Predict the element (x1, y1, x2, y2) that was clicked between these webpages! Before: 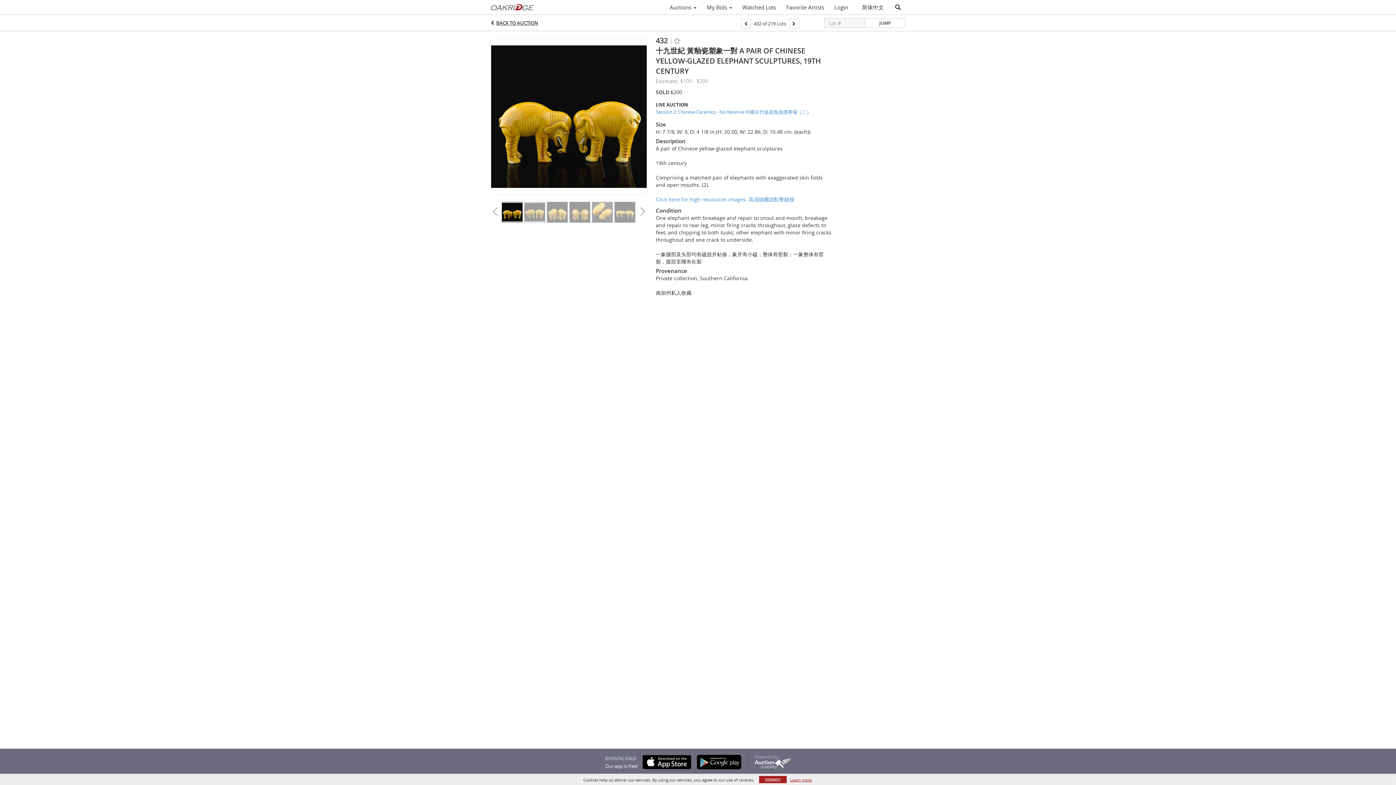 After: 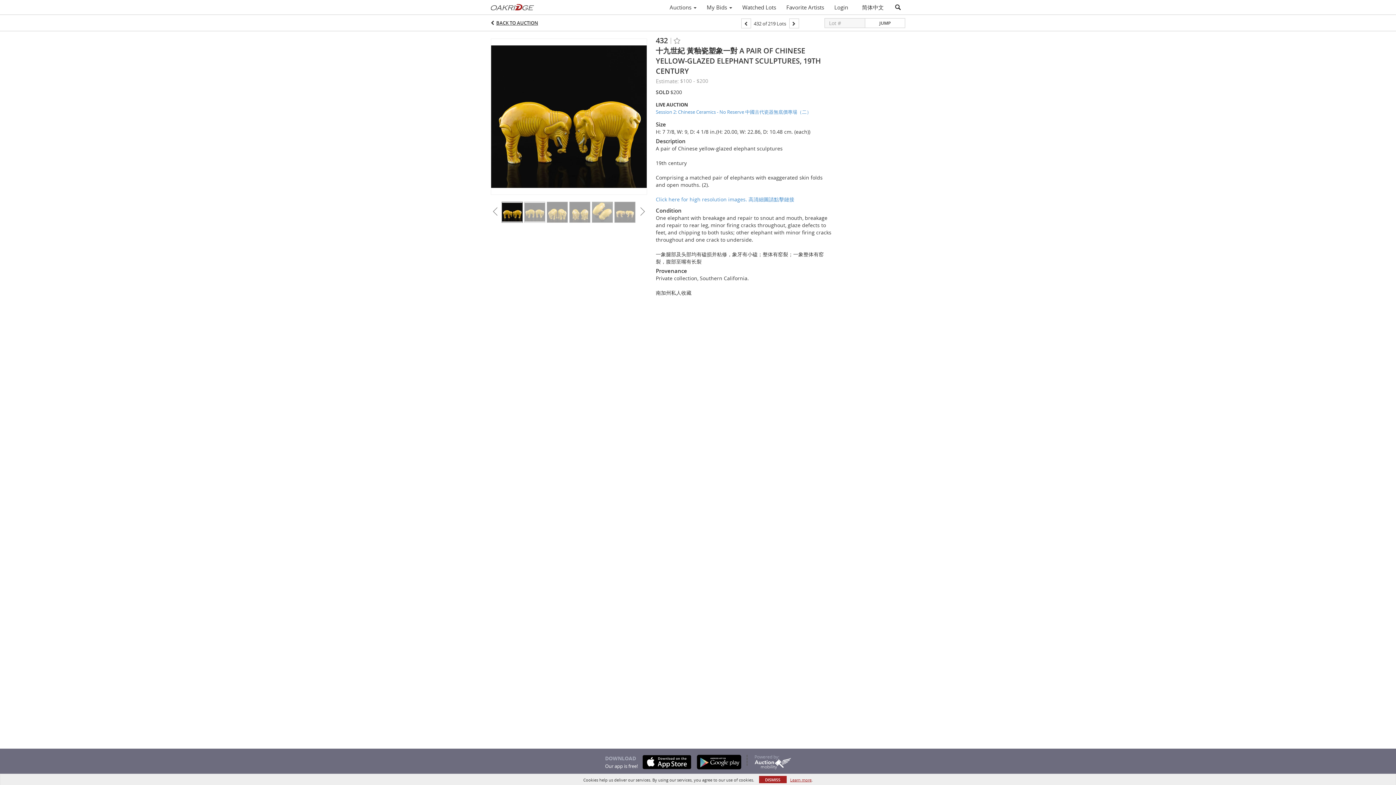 Action: bbox: (754, 758, 791, 769)